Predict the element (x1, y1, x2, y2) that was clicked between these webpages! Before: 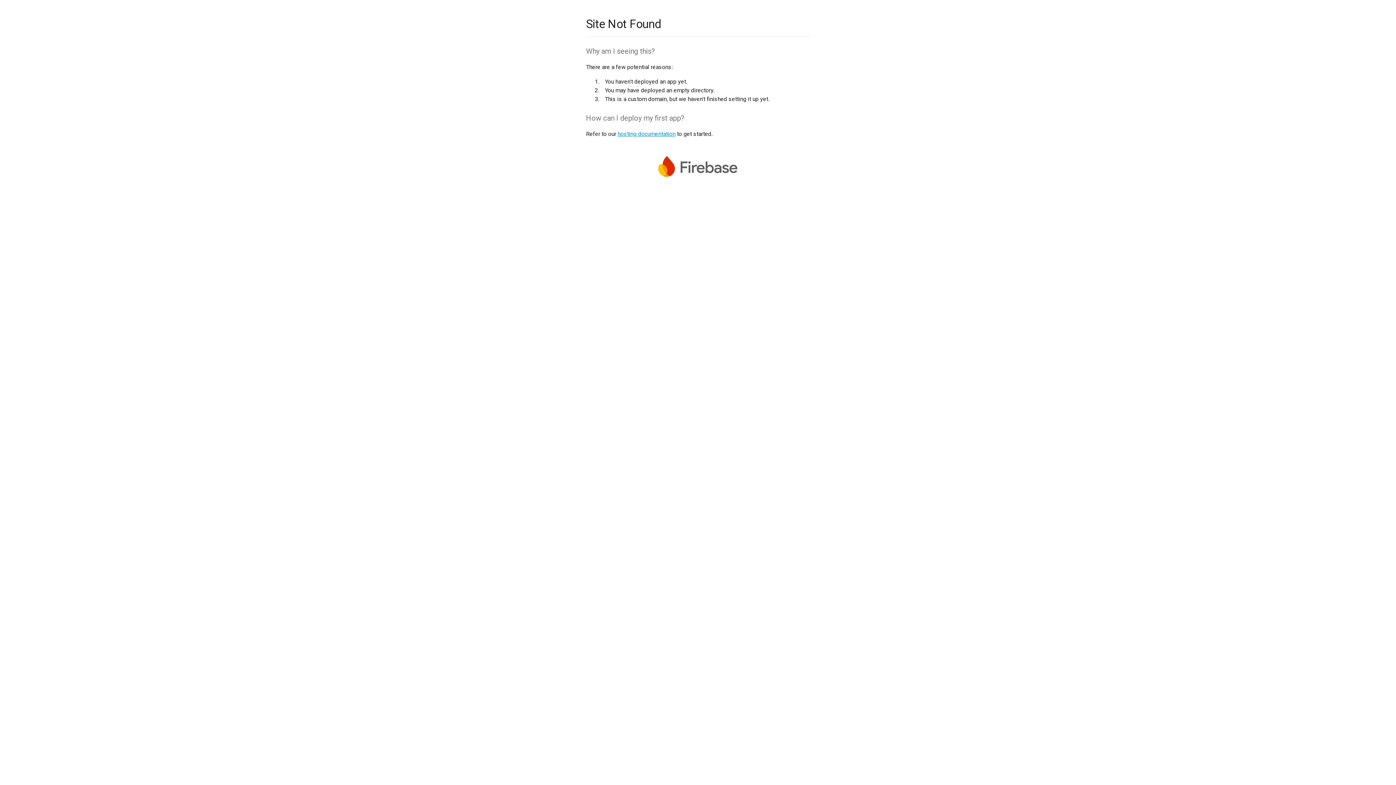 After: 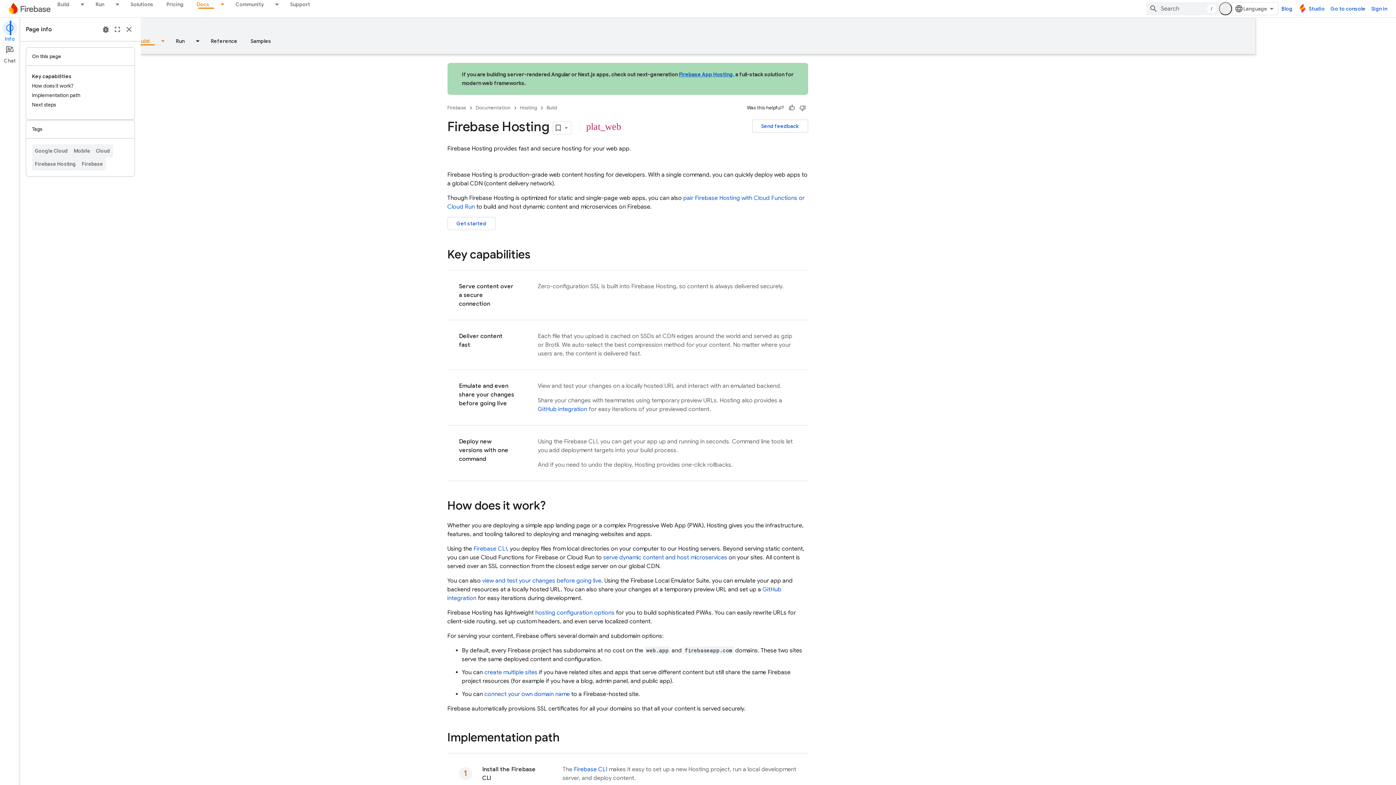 Action: bbox: (617, 130, 675, 137) label: hosting documentation